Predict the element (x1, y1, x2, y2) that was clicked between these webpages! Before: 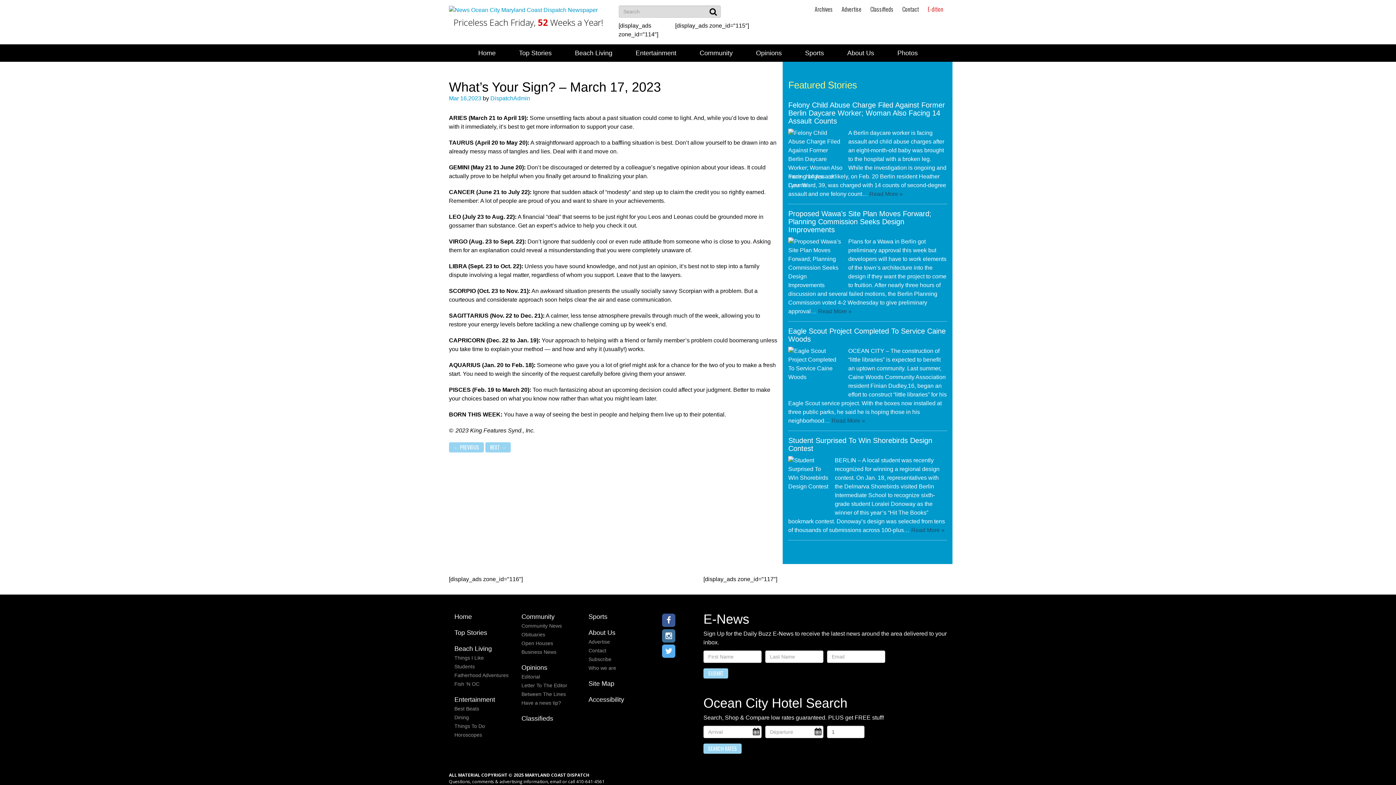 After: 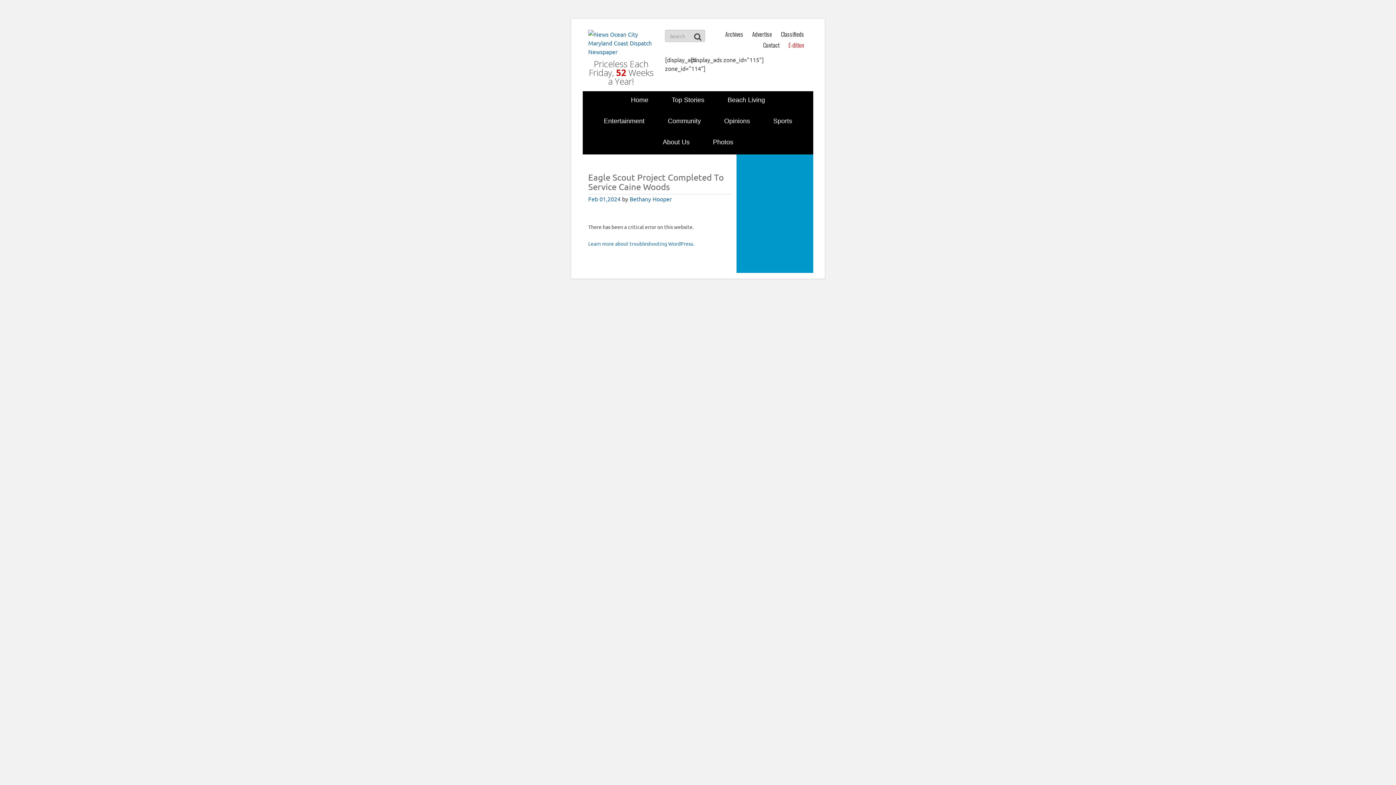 Action: label: Read More » bbox: (831, 417, 865, 424)